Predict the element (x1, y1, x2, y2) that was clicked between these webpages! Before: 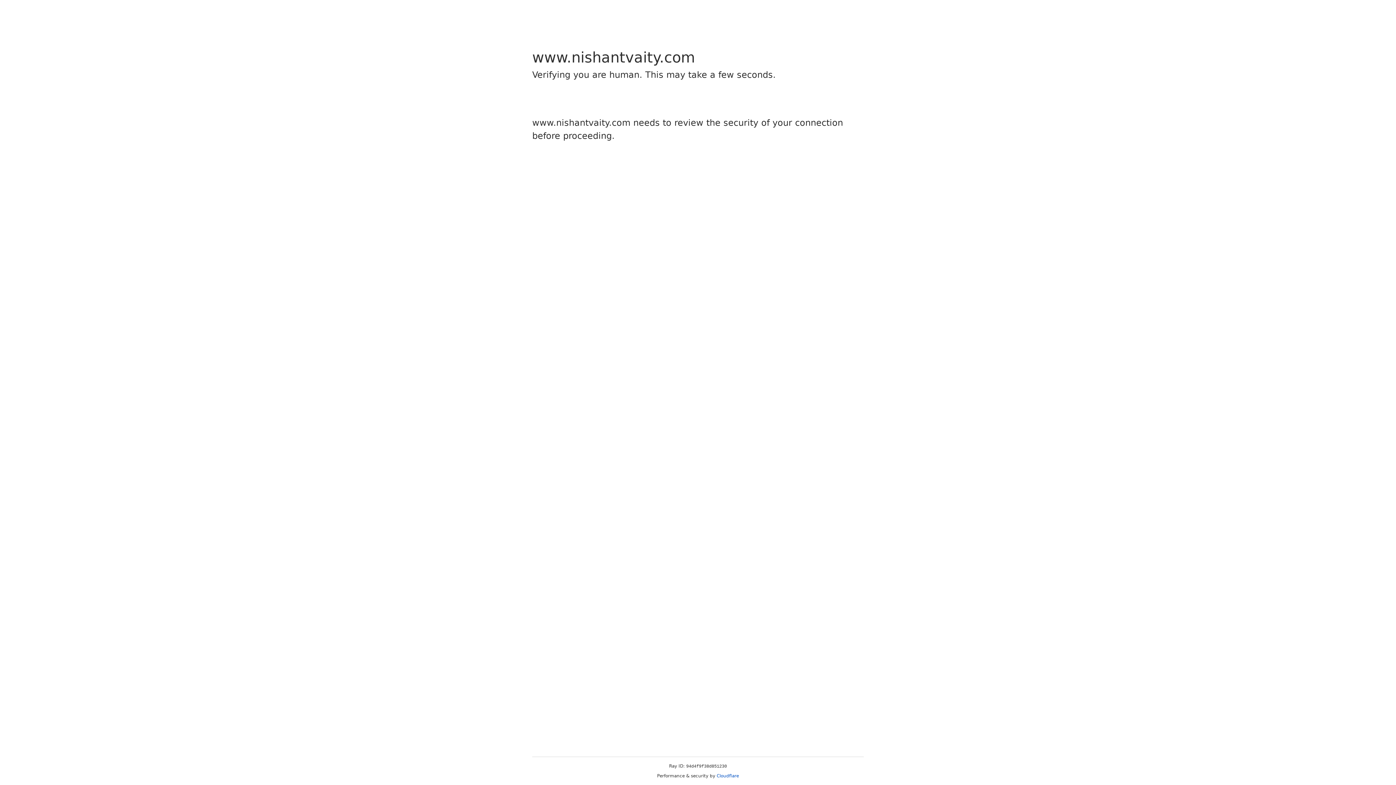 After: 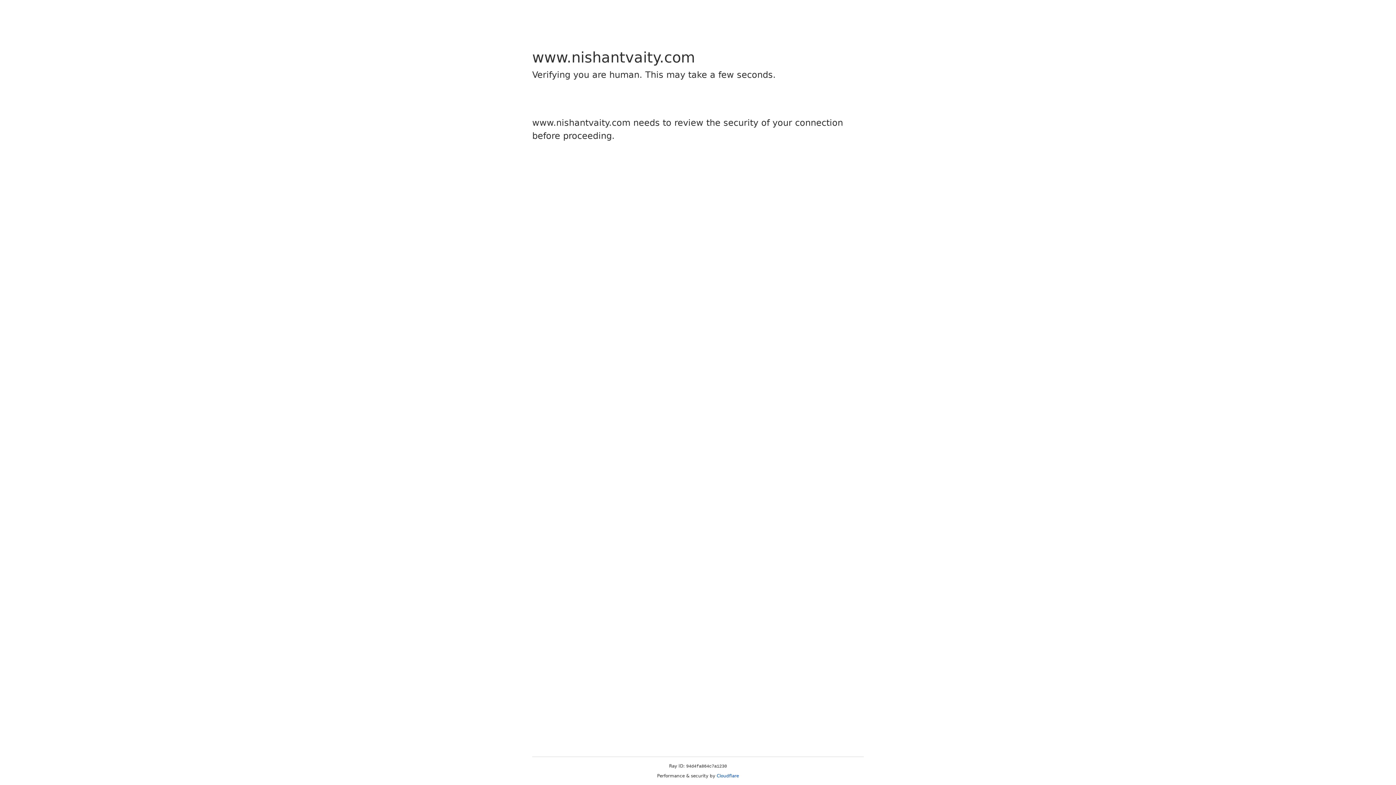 Action: bbox: (716, 773, 739, 778) label: Cloudflare